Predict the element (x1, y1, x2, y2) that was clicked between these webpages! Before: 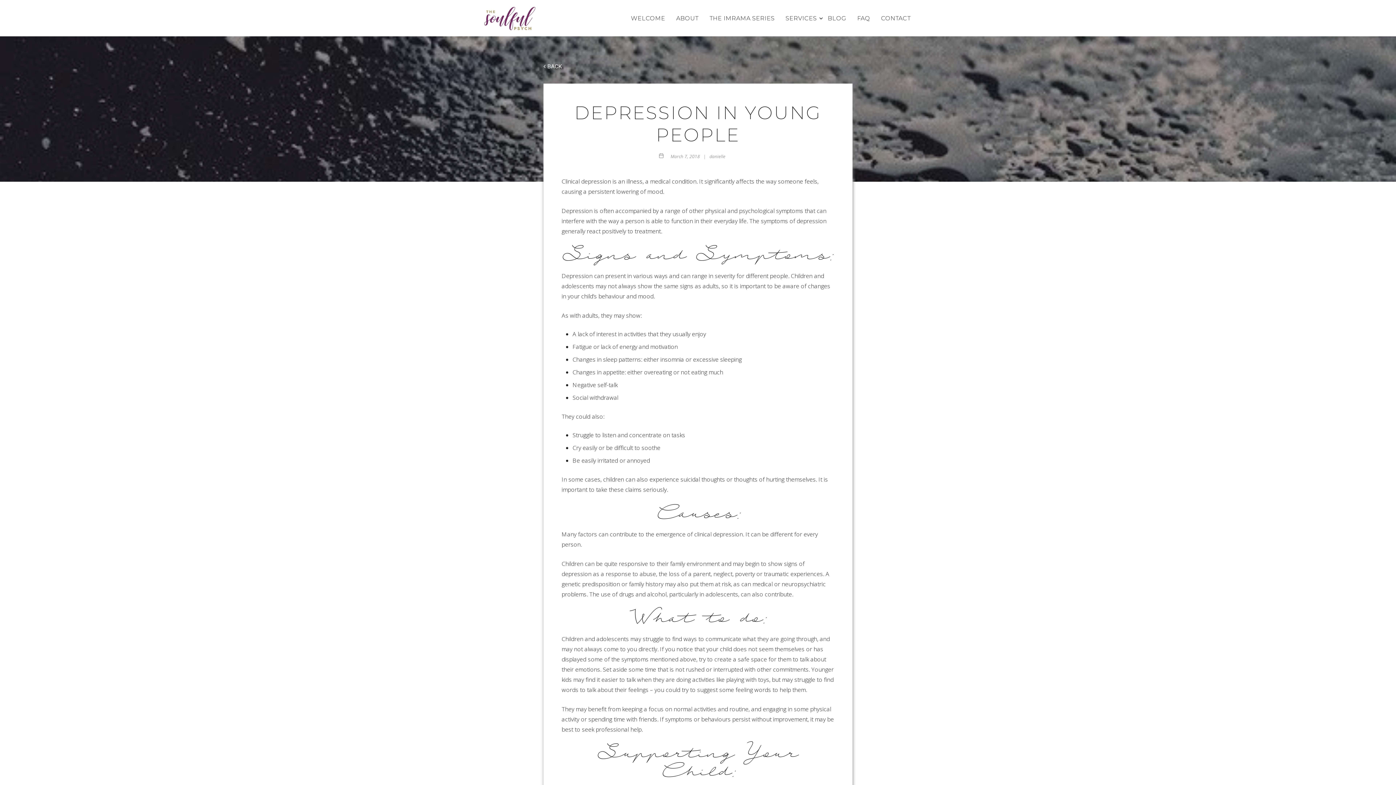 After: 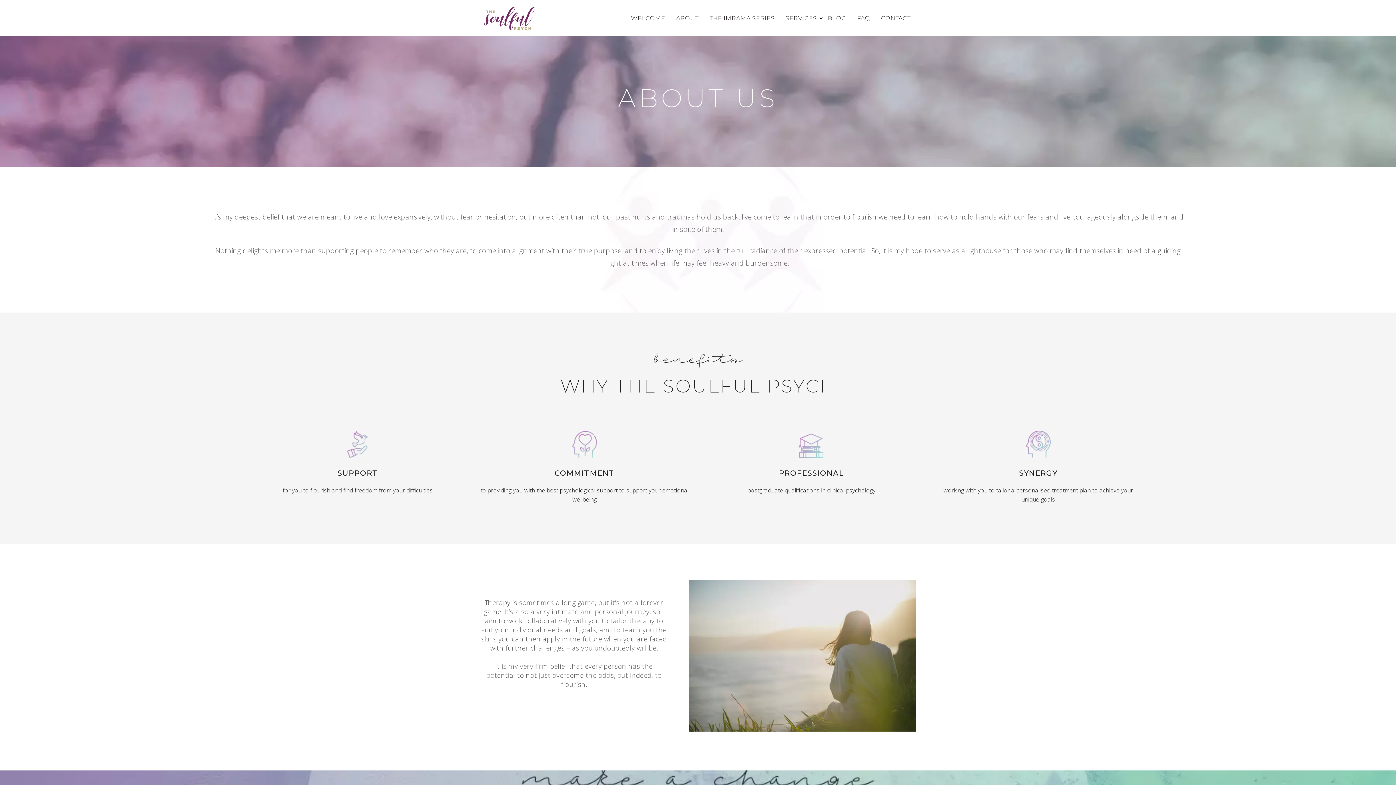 Action: label: WELCOME bbox: (625, 9, 670, 27)